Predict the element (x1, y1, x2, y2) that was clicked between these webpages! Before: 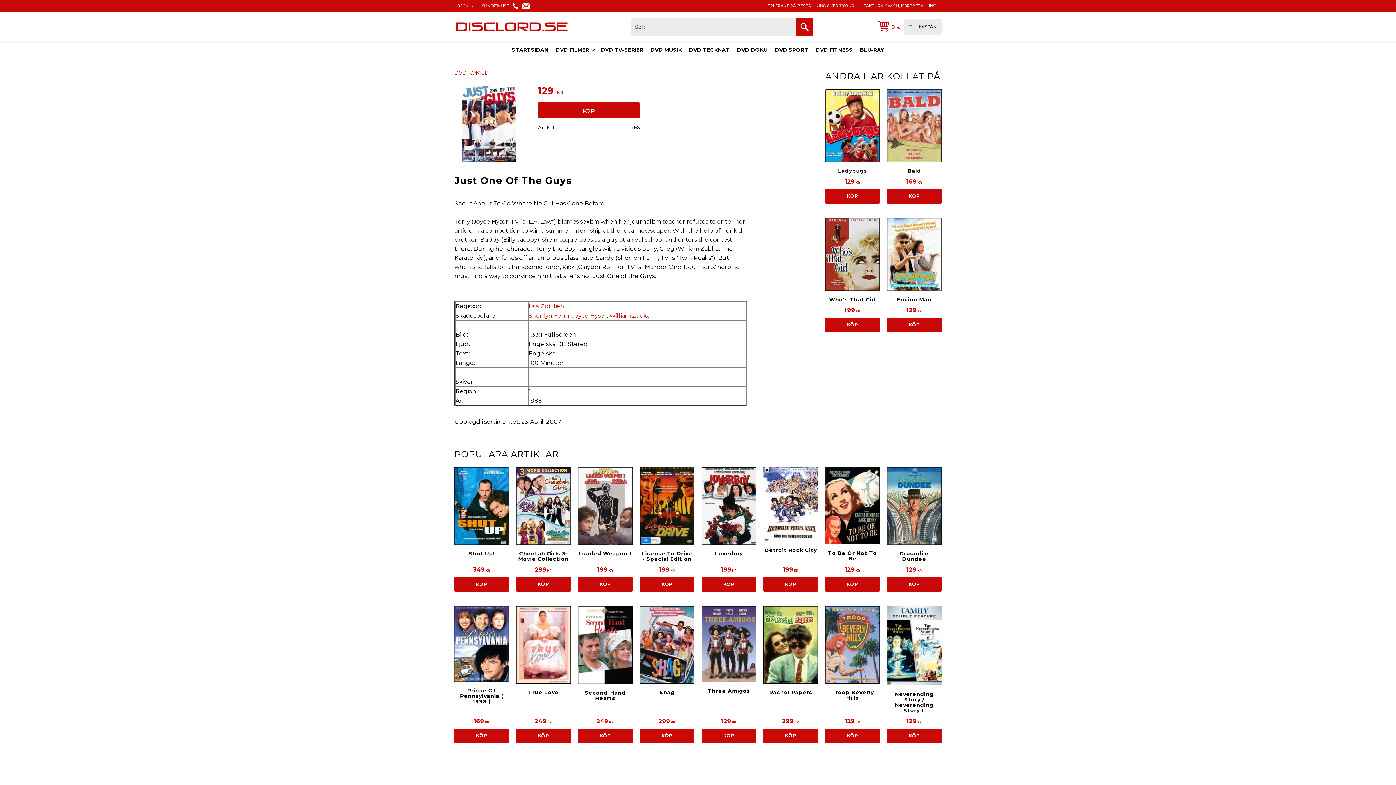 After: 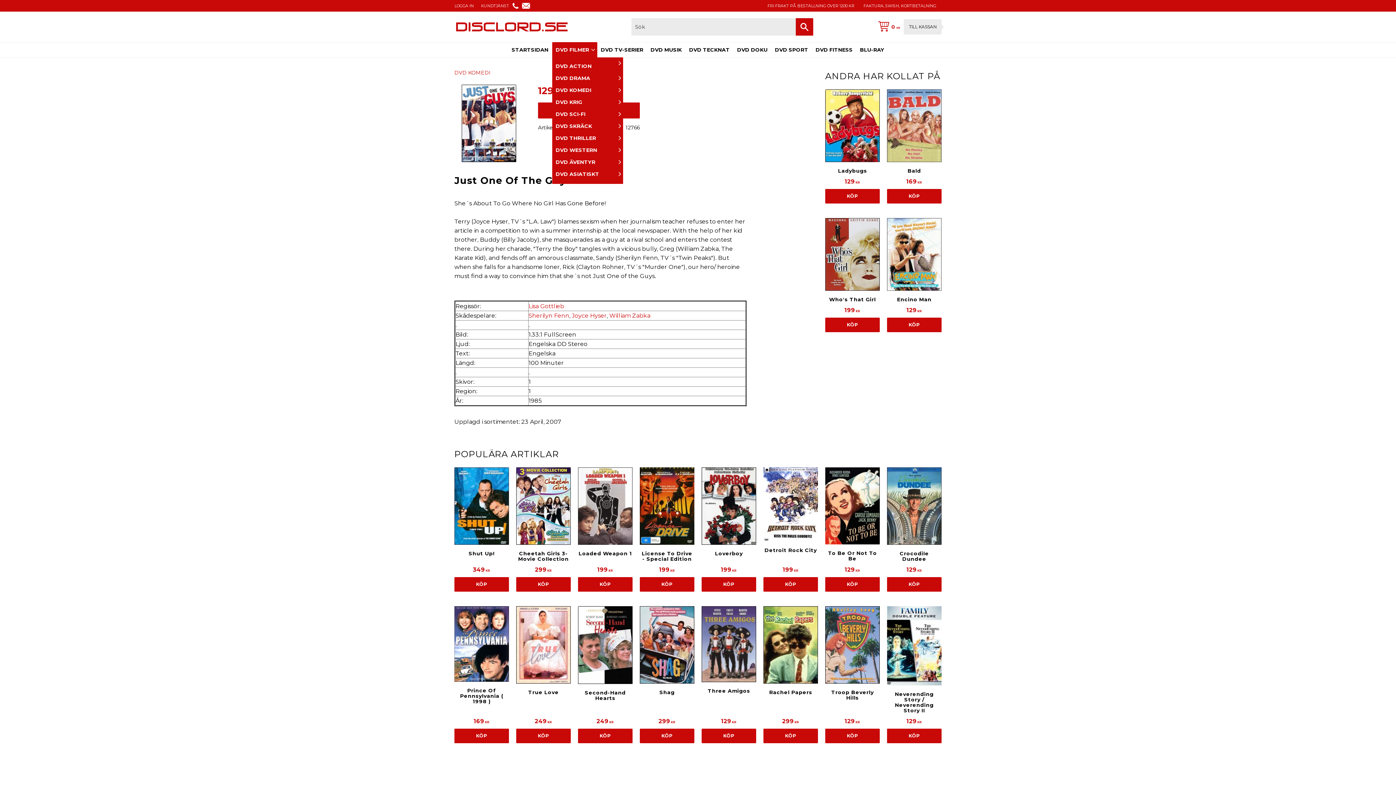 Action: bbox: (552, 42, 597, 57) label: DVD FILMER